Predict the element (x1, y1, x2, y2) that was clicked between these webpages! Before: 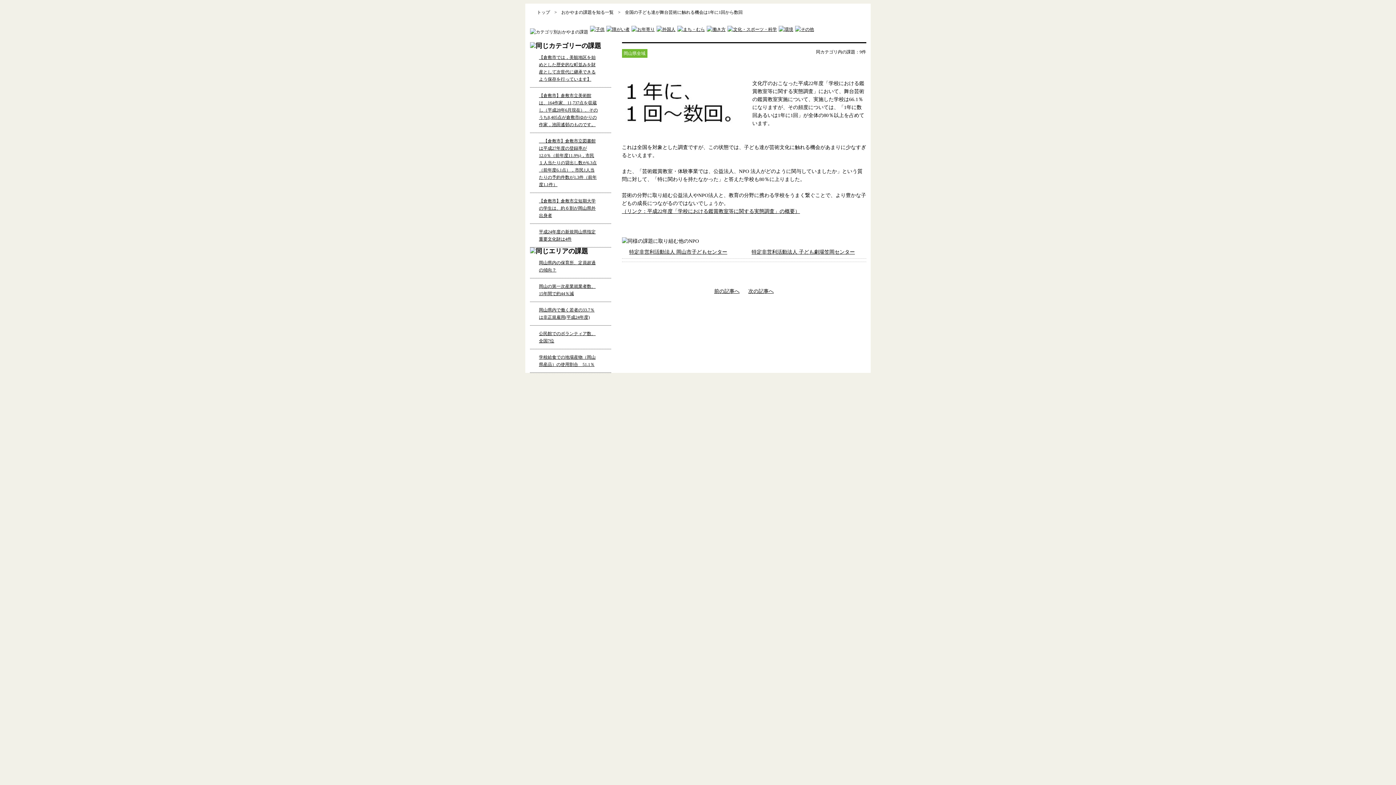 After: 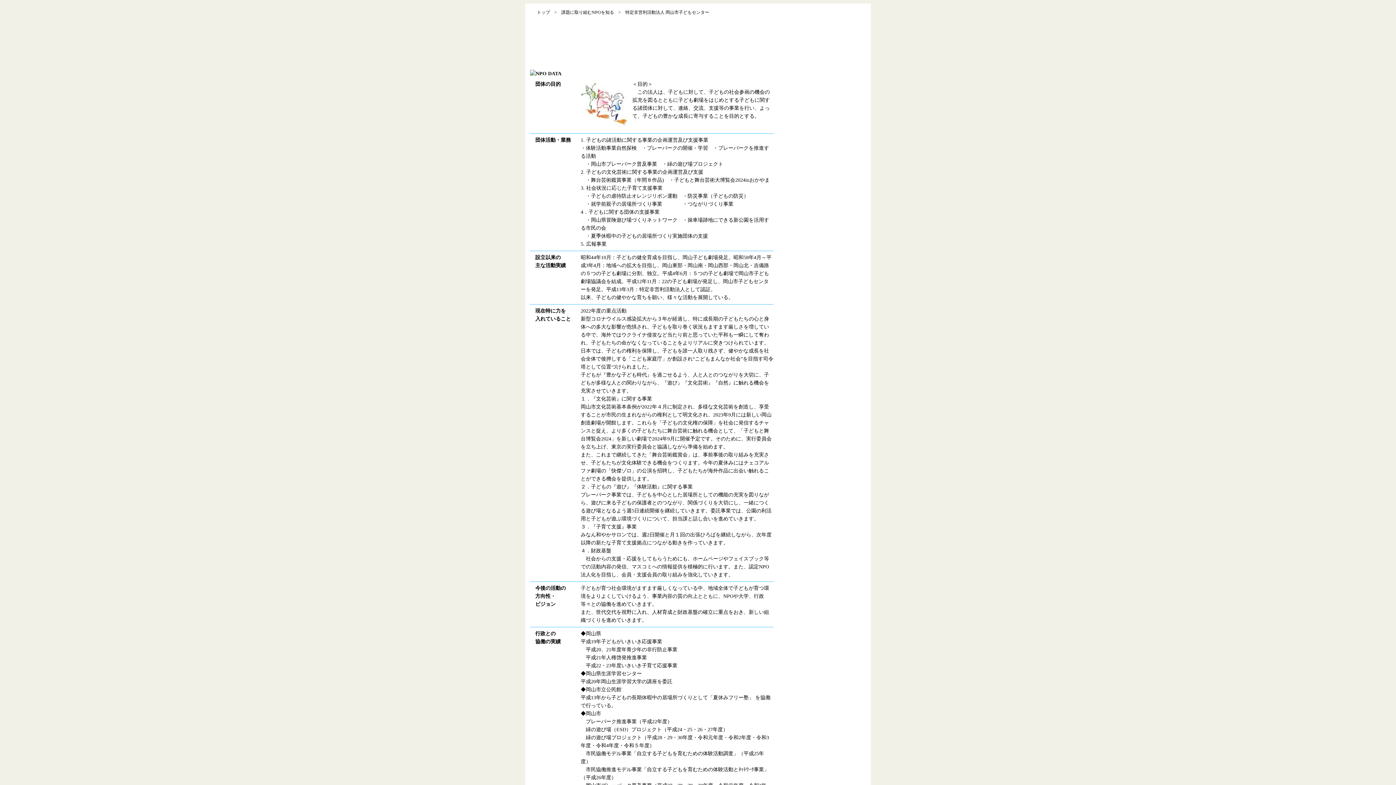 Action: label: 特定非営利活動法人 岡山市子どもセンター bbox: (622, 247, 740, 256)